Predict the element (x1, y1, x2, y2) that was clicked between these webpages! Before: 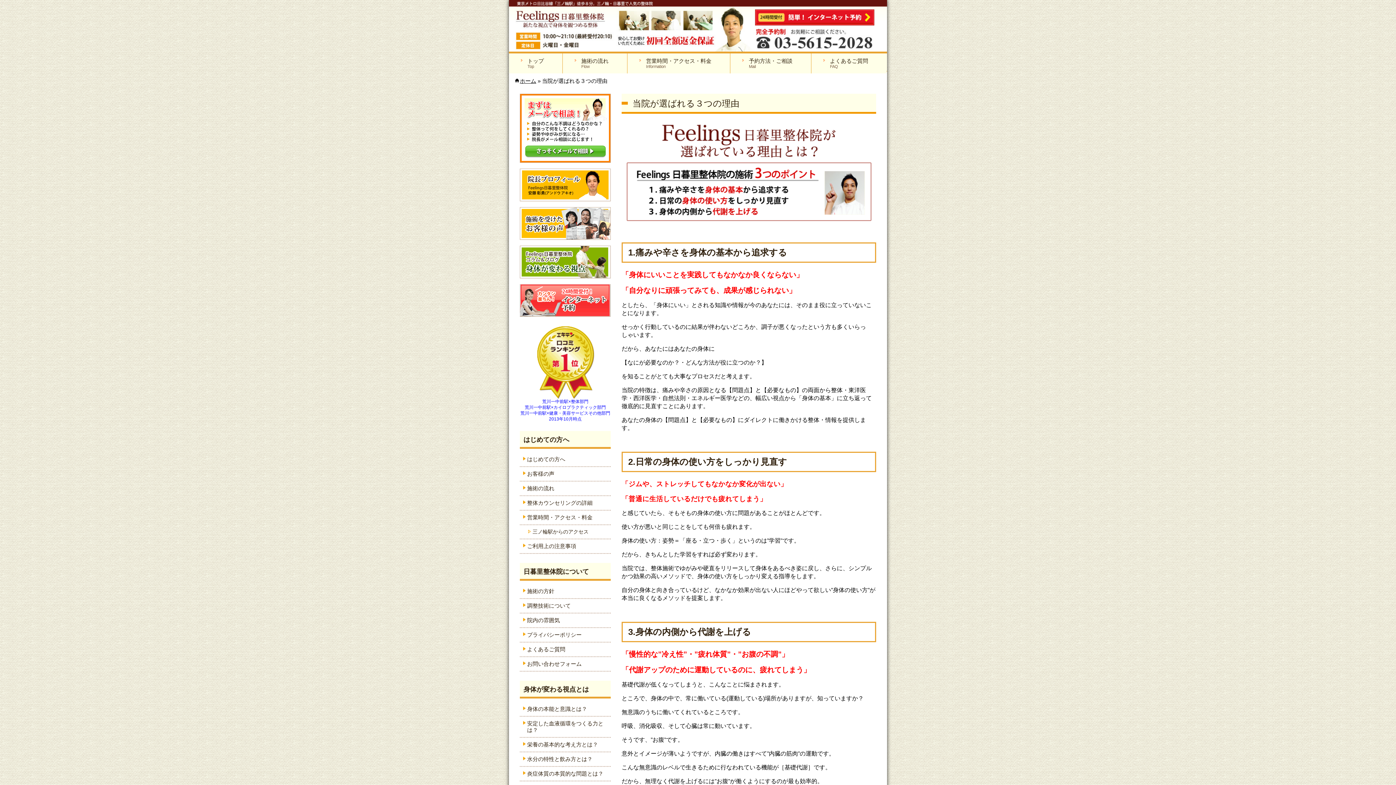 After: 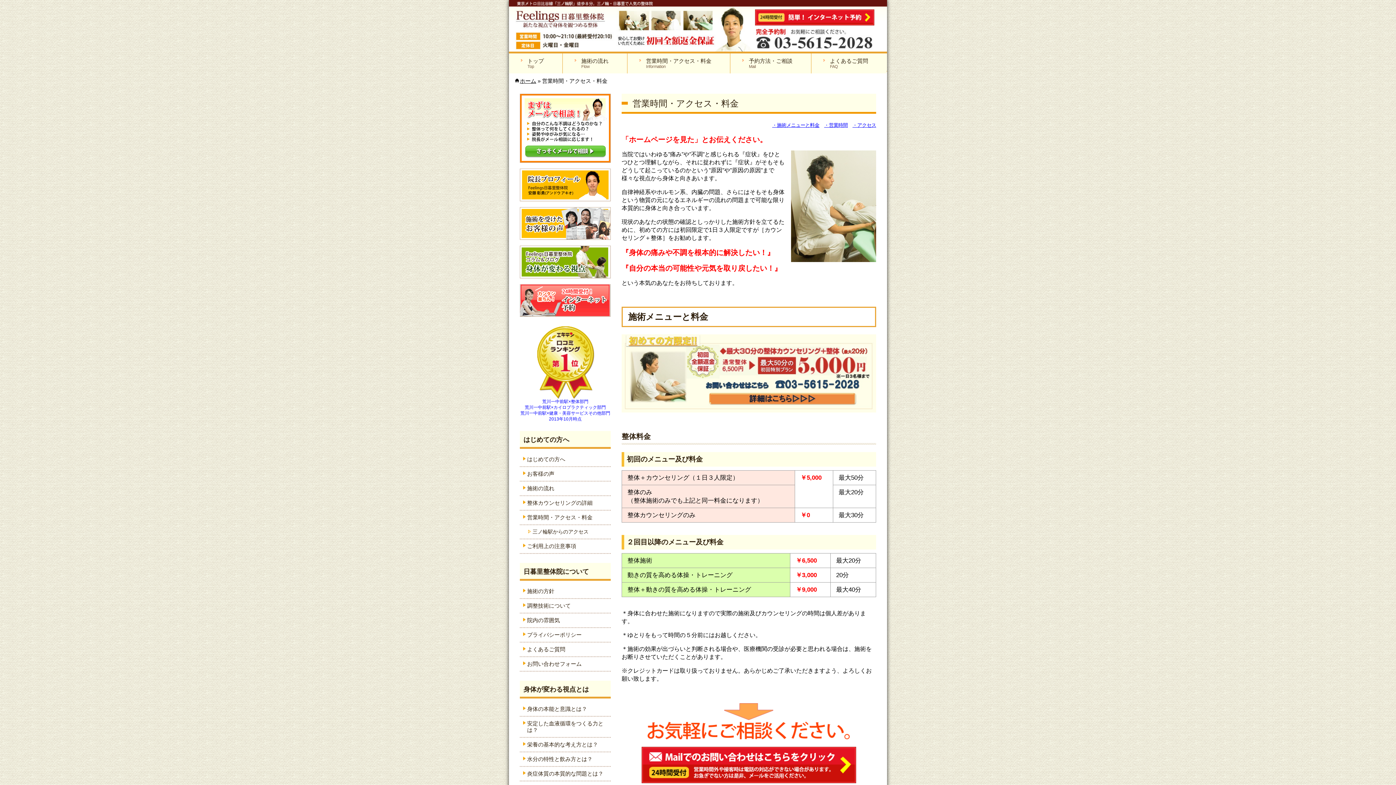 Action: label: 営業時間・アクセス・料金
 bbox: (527, 514, 592, 520)